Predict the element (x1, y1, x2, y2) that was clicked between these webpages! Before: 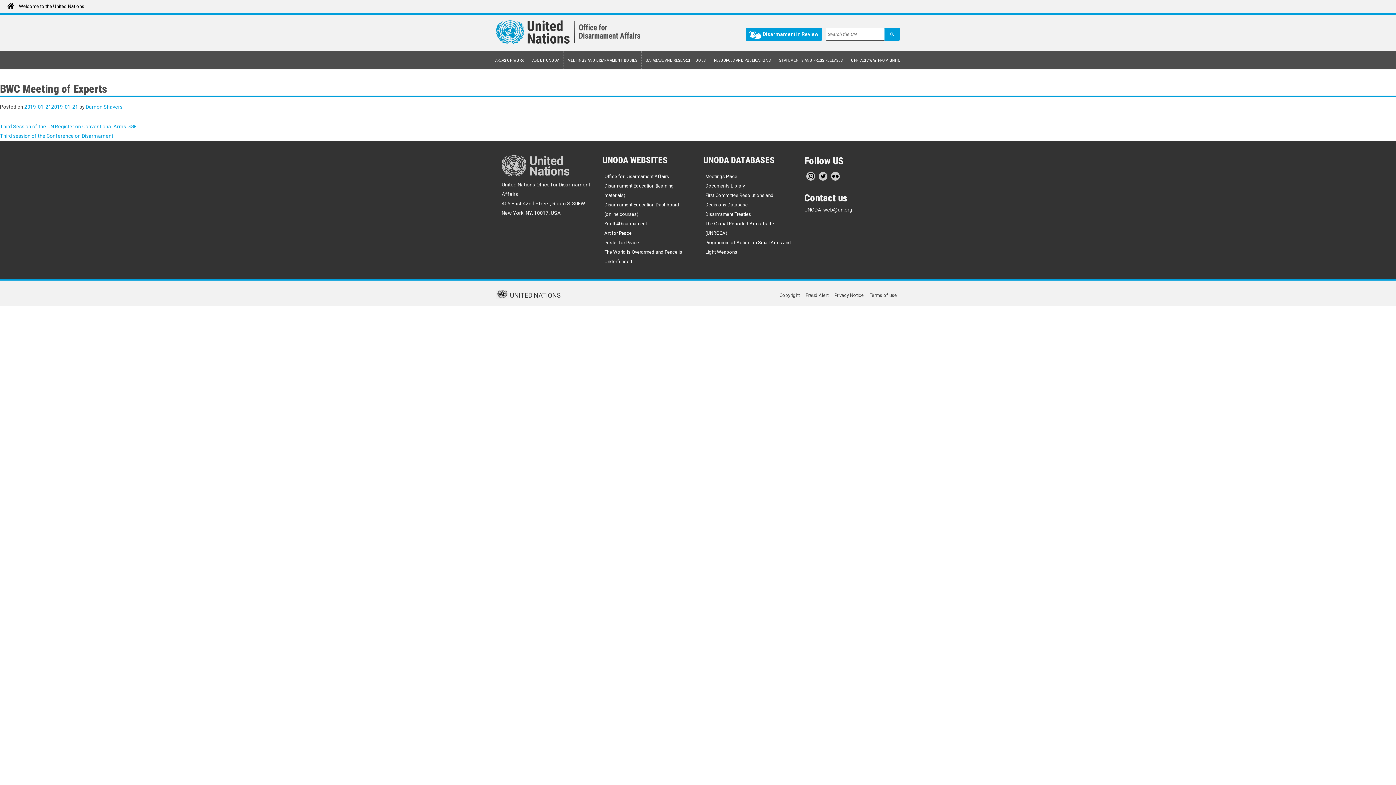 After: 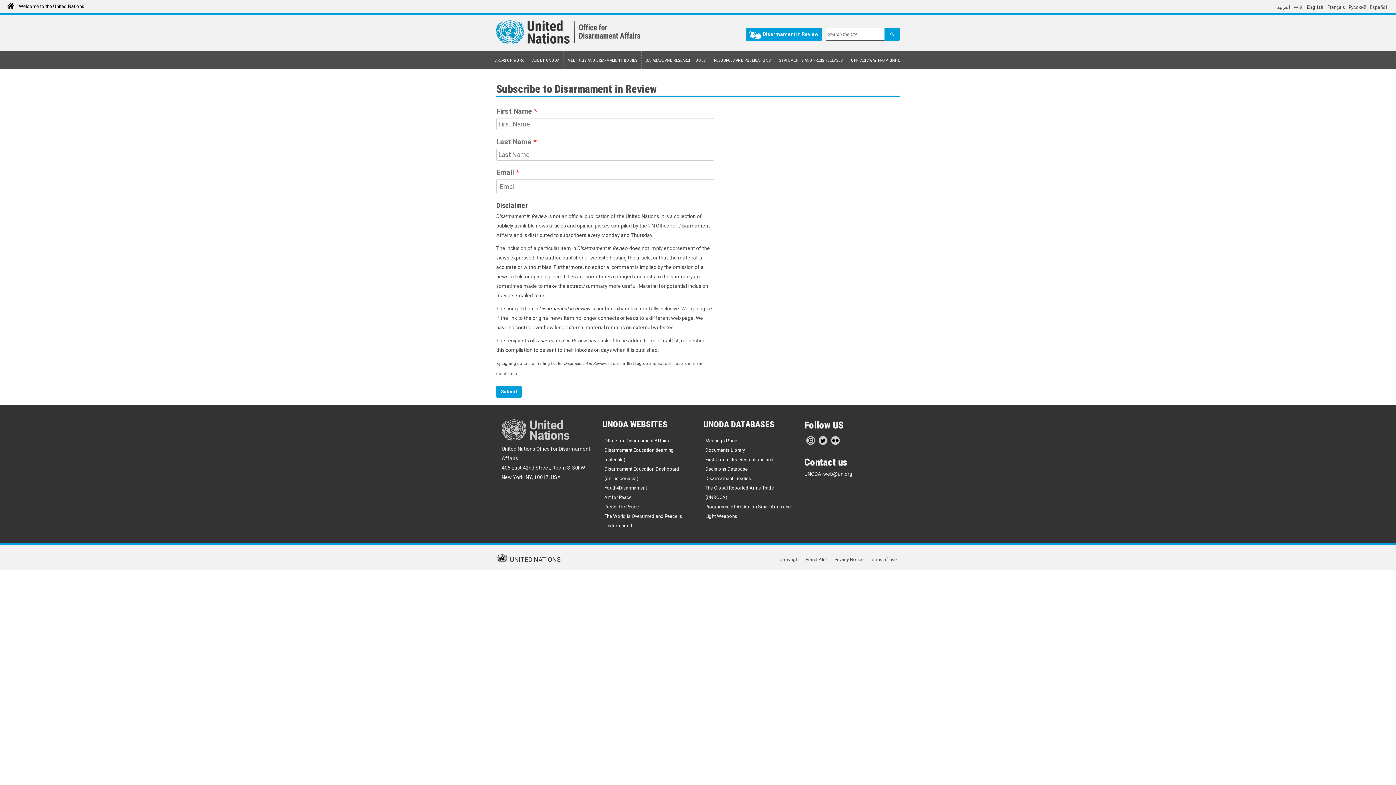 Action: label:  Disarmament in Review bbox: (745, 27, 822, 40)